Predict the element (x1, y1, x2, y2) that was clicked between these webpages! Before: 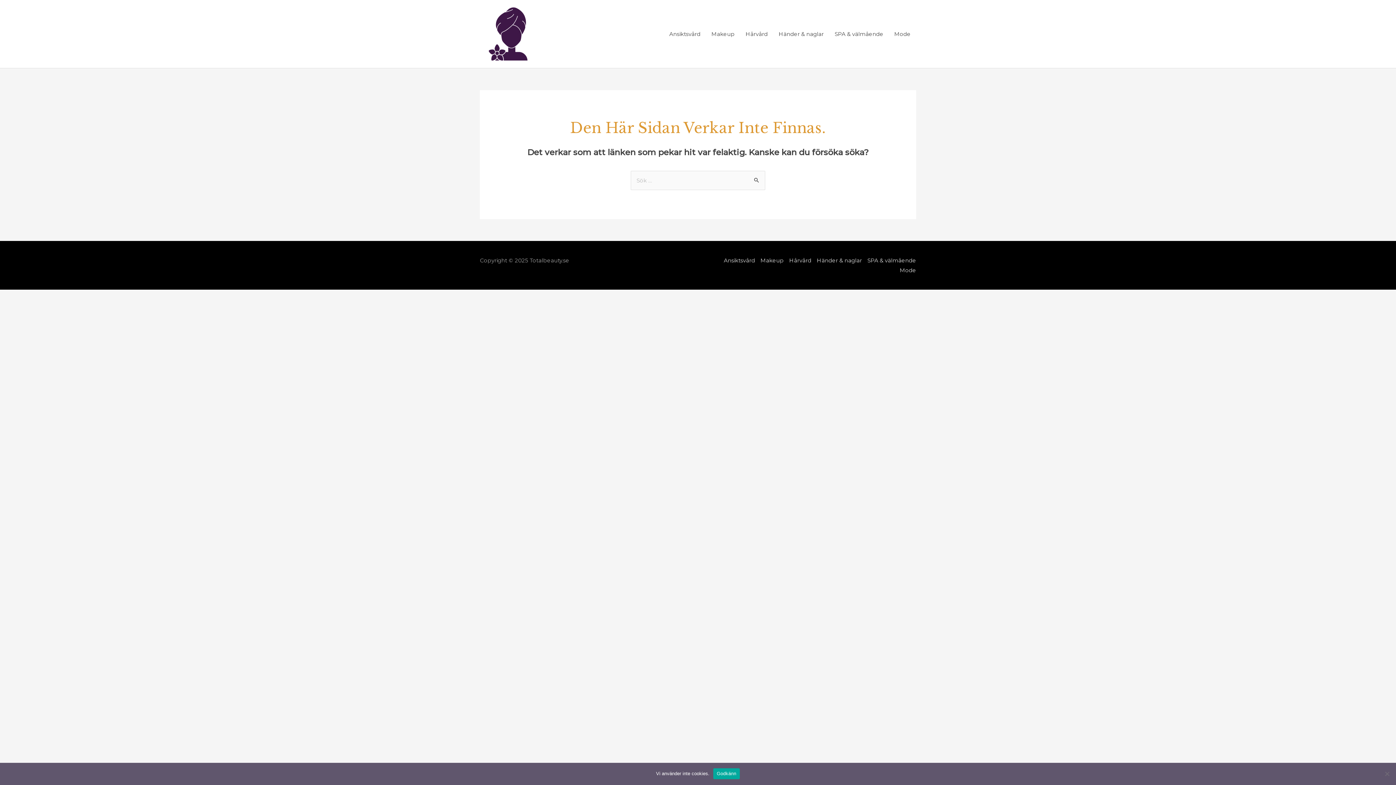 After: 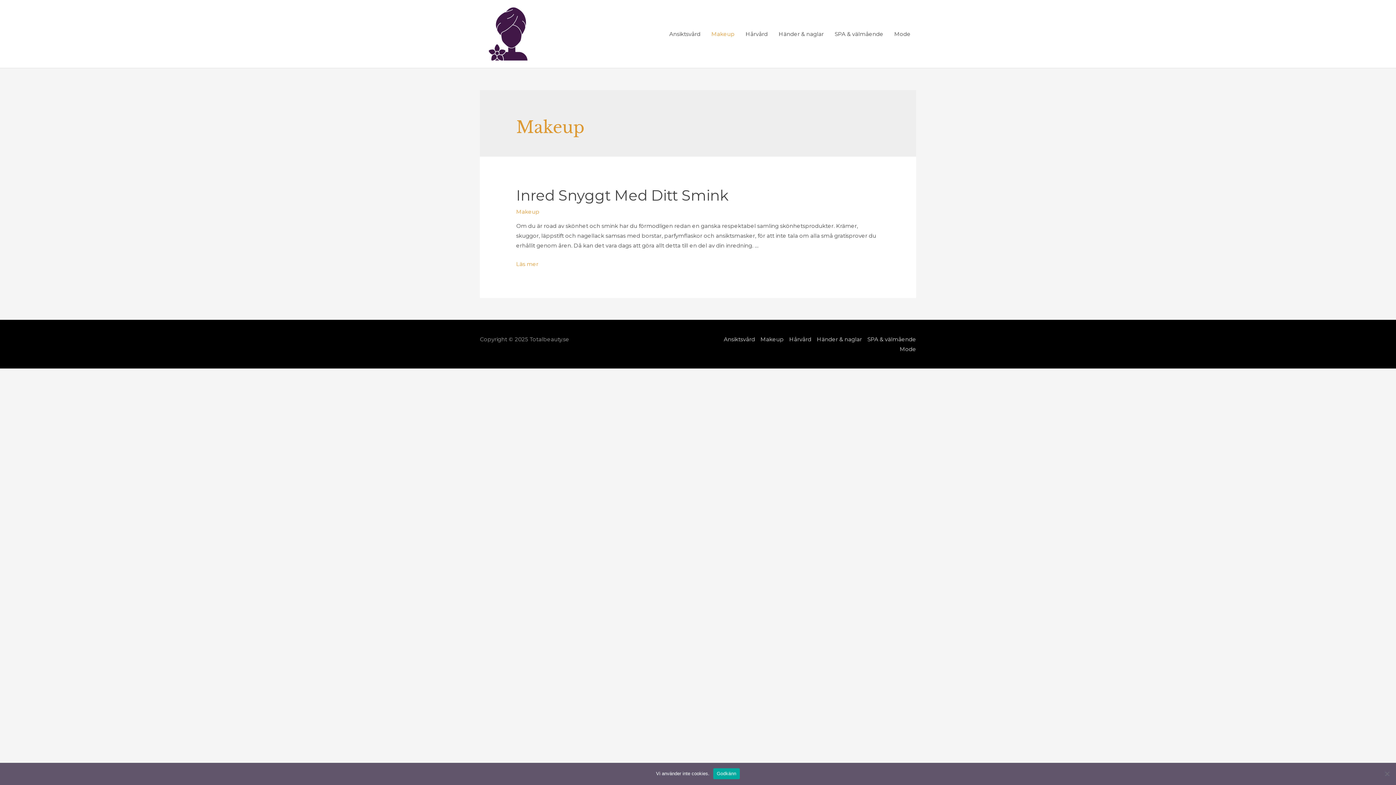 Action: label: Makeup bbox: (706, 23, 740, 44)